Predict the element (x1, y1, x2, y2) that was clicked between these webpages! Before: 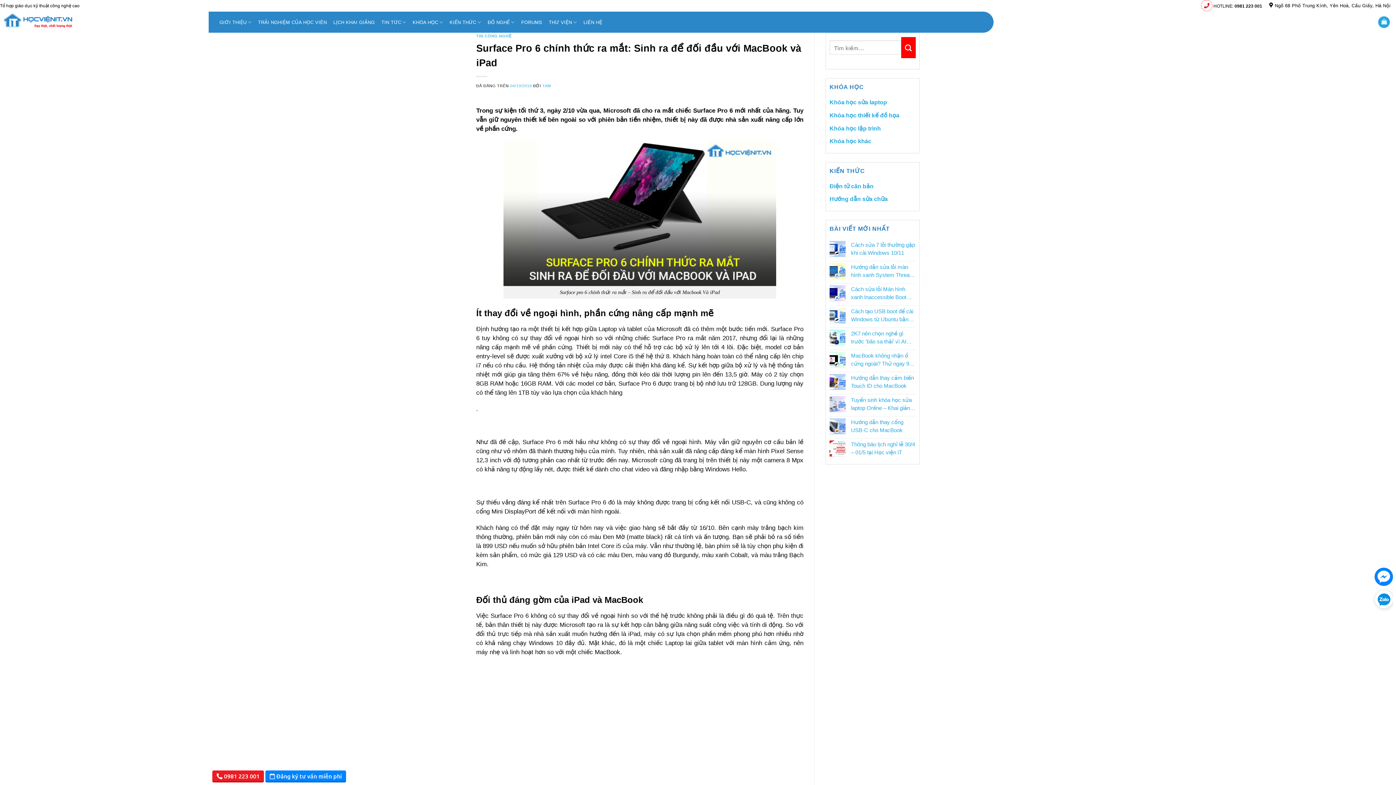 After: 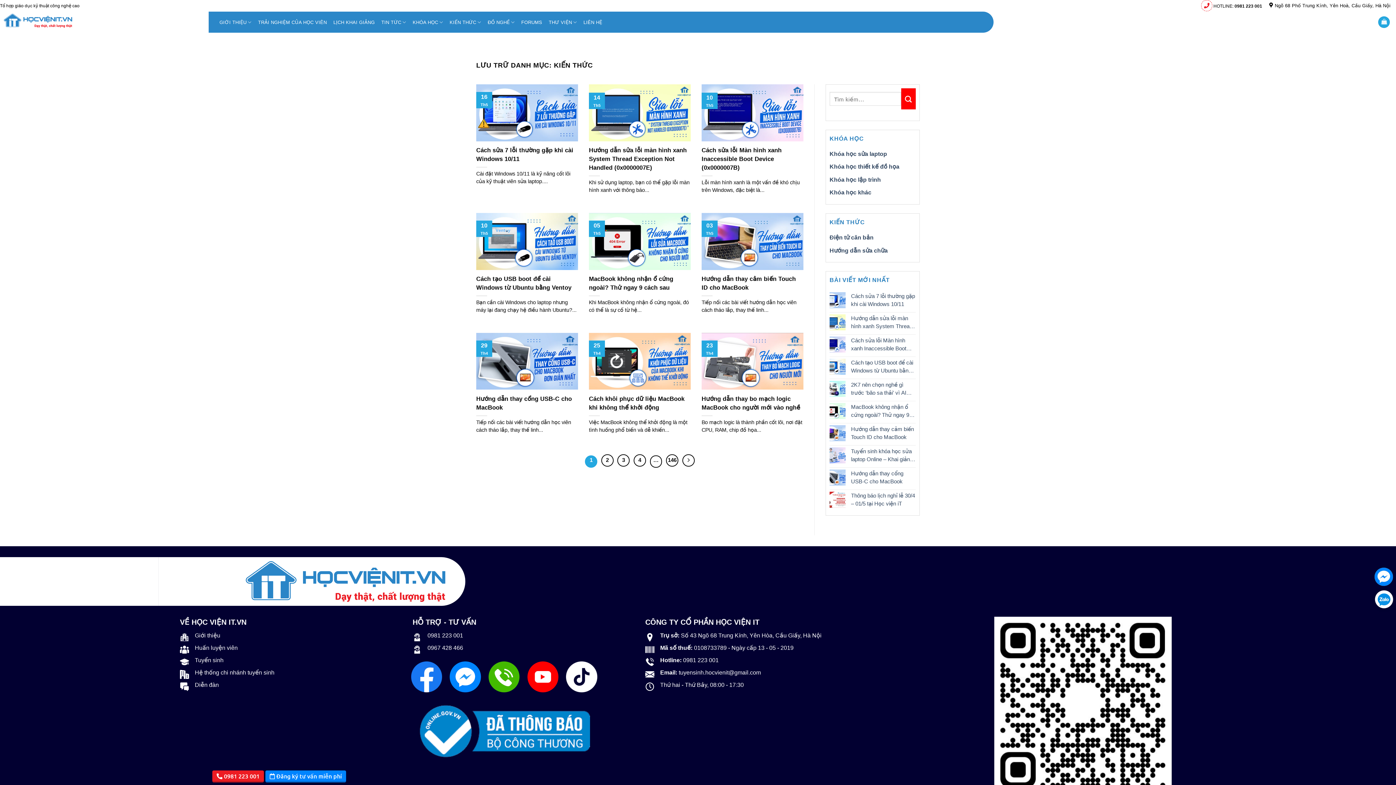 Action: bbox: (449, 11, 481, 32) label: KIẾN THỨC